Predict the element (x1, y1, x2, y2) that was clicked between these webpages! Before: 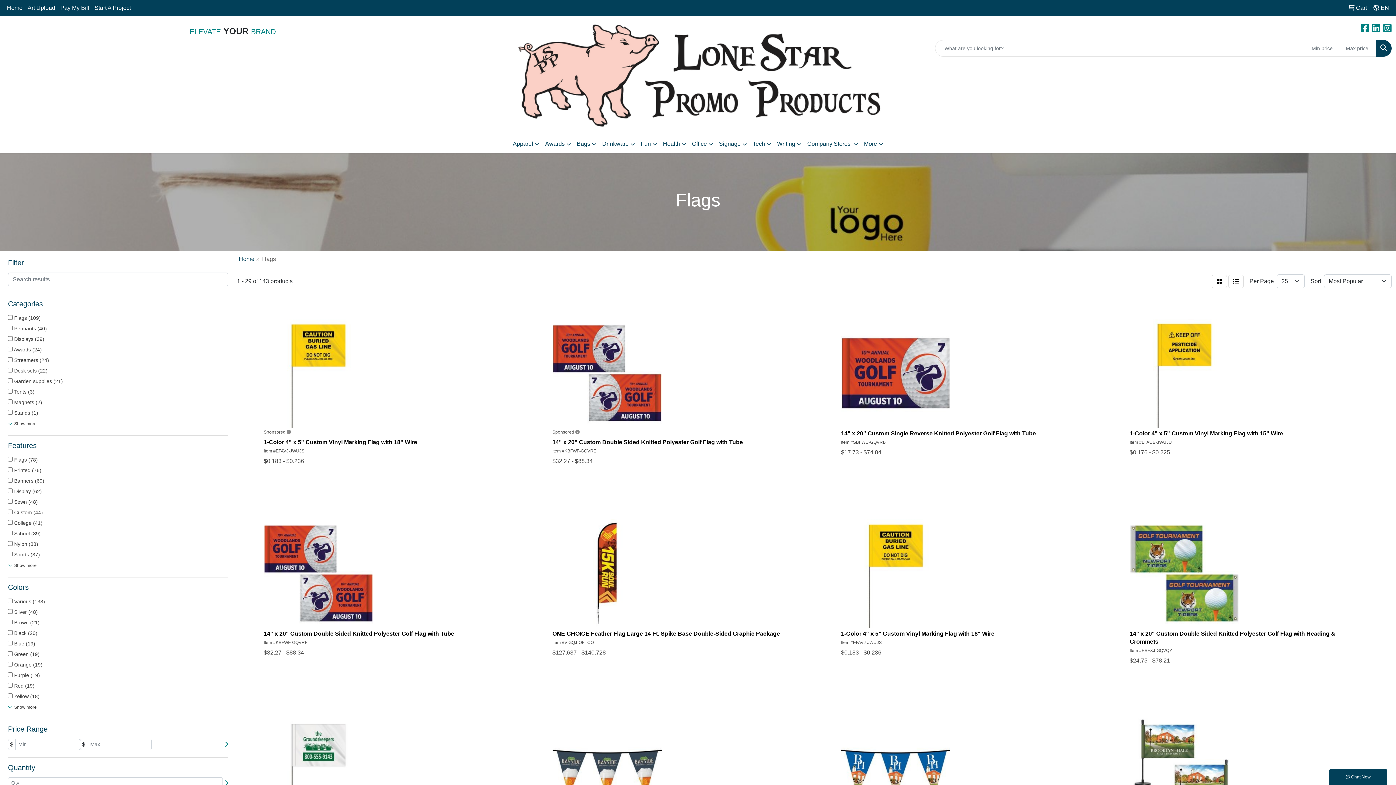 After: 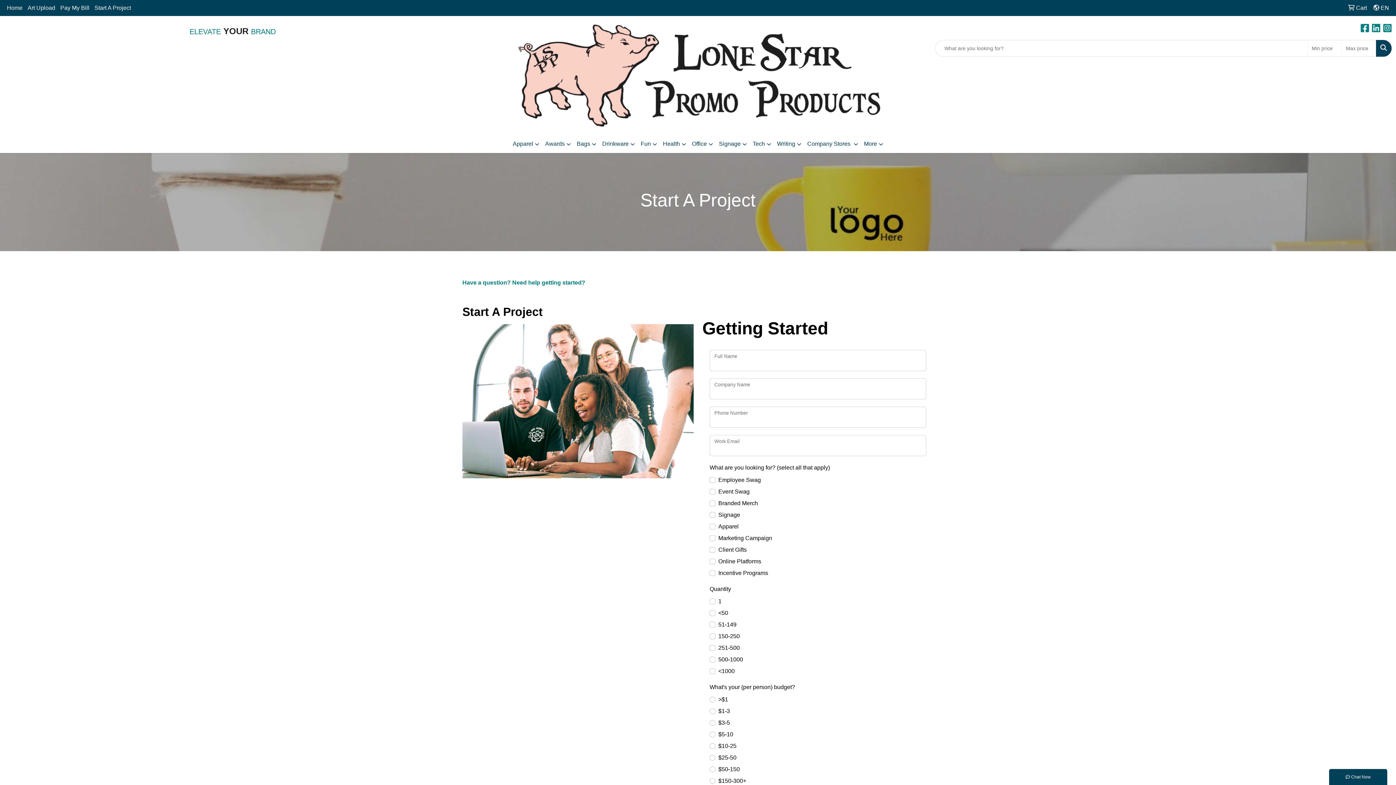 Action: bbox: (92, 0, 133, 16) label: Start A Project